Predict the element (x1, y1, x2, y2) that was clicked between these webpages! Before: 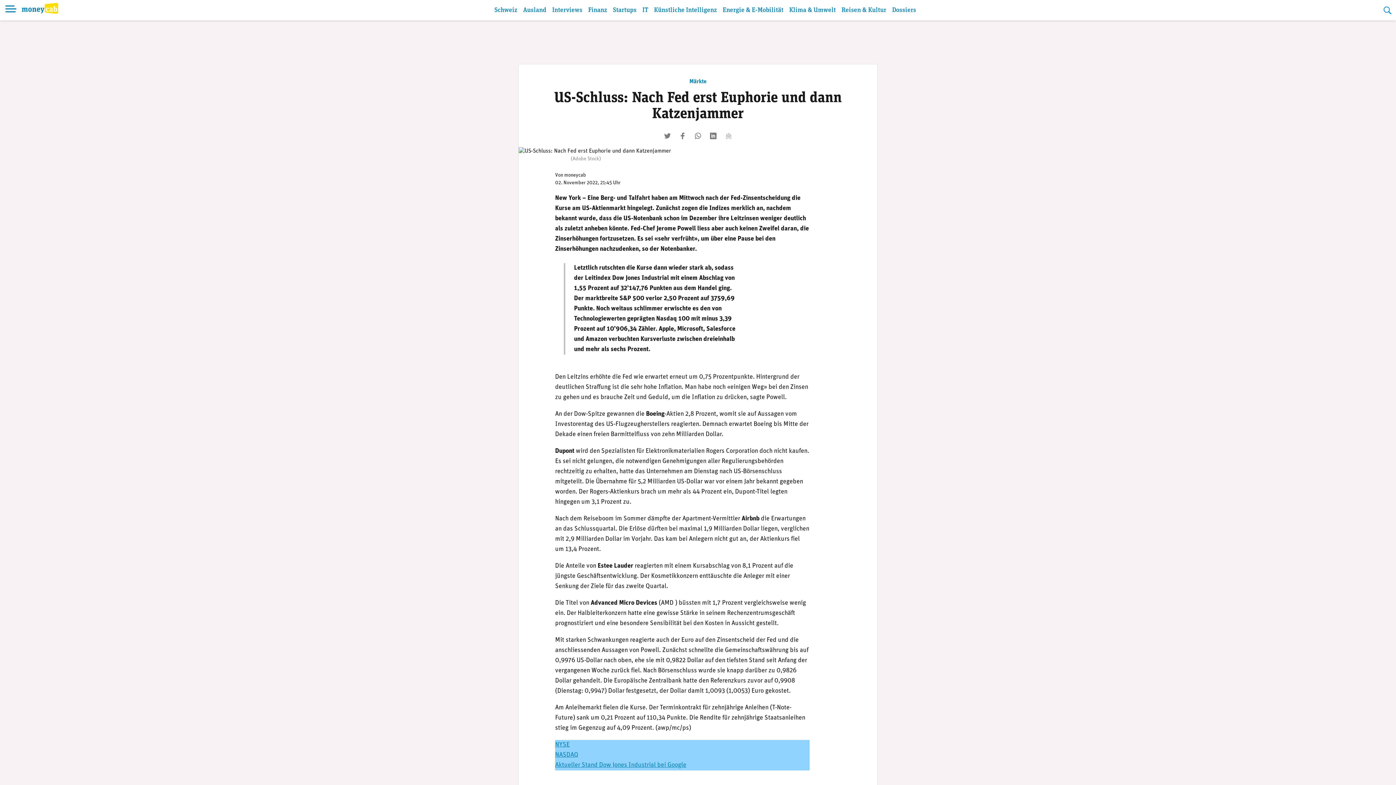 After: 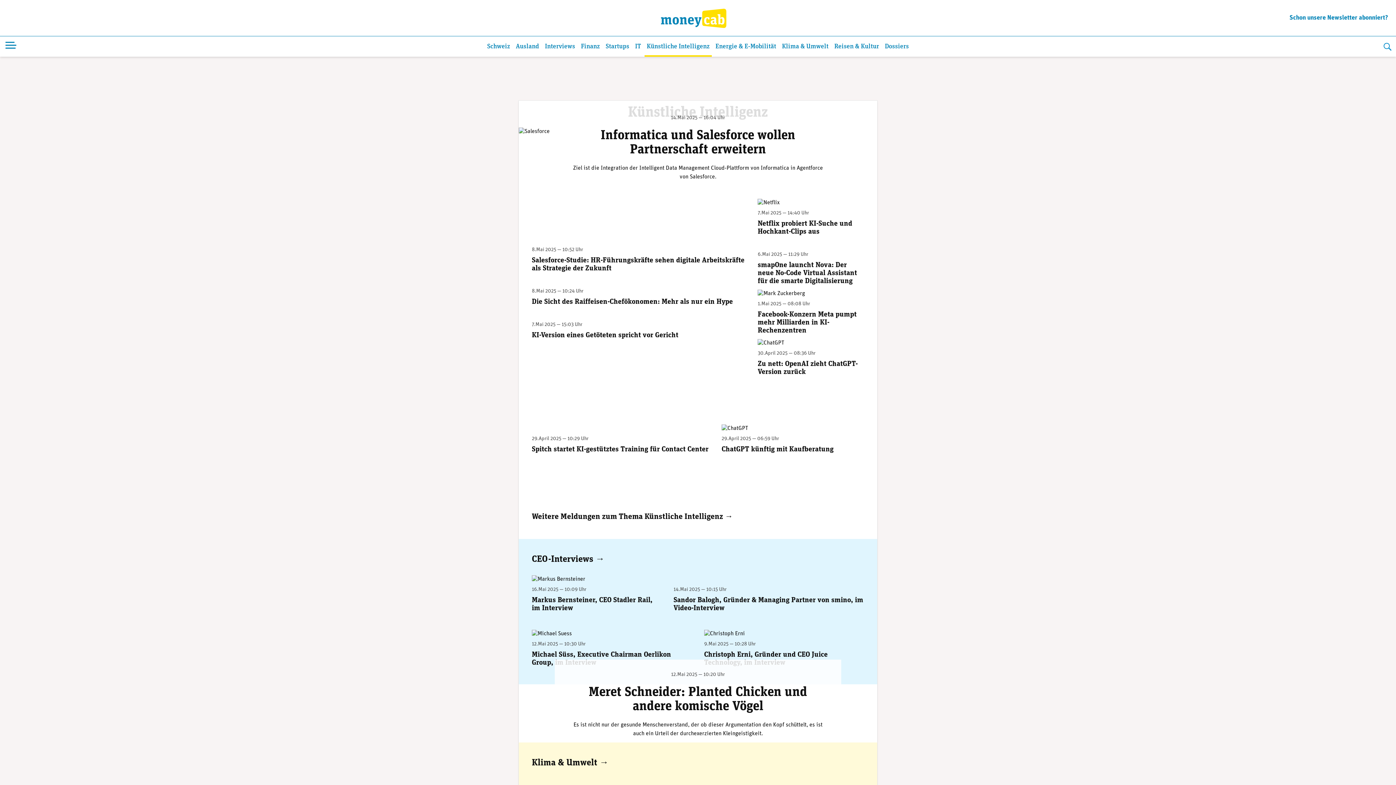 Action: bbox: (652, 2, 719, 20) label: Künstliche Intelligenz